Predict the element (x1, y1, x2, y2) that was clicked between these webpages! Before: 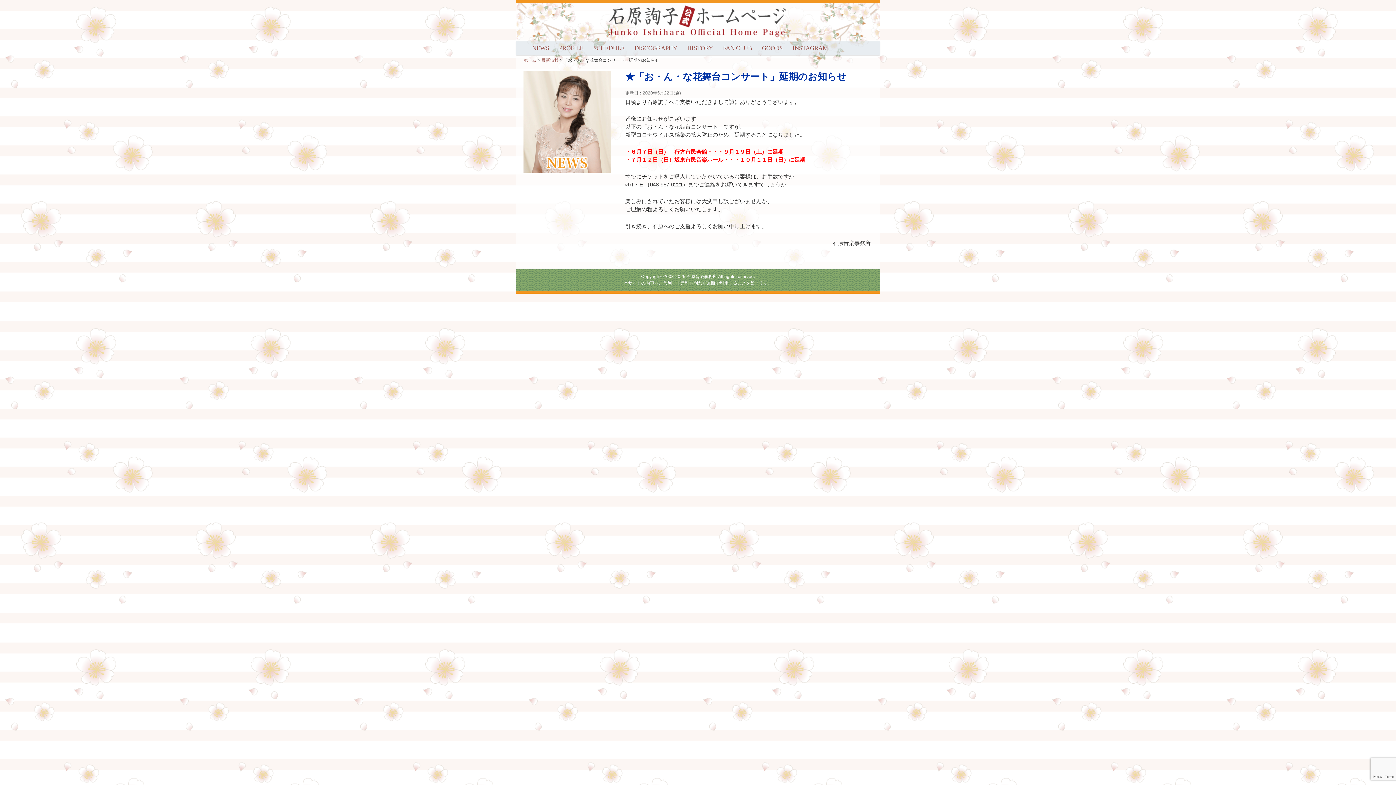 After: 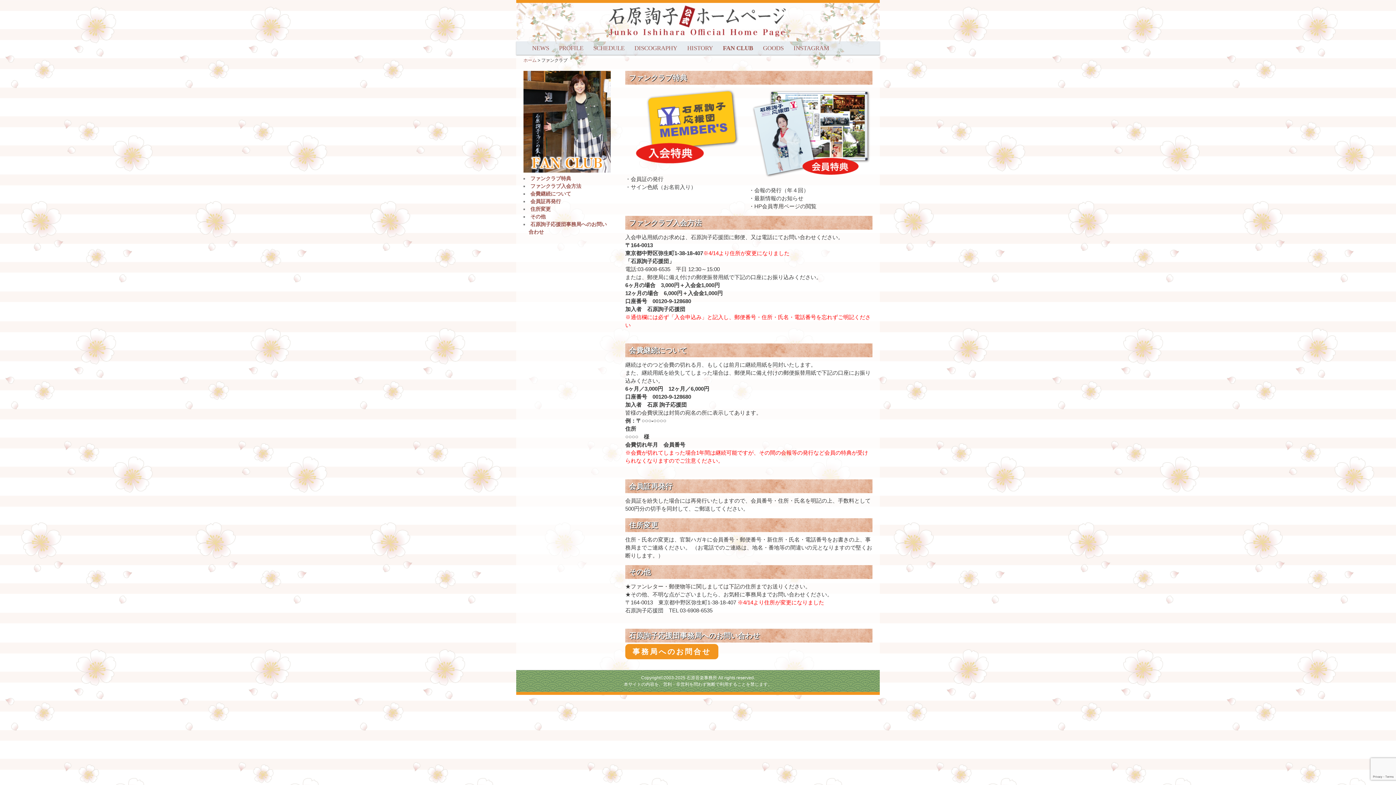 Action: bbox: (718, 43, 757, 52) label: FAN CLUB